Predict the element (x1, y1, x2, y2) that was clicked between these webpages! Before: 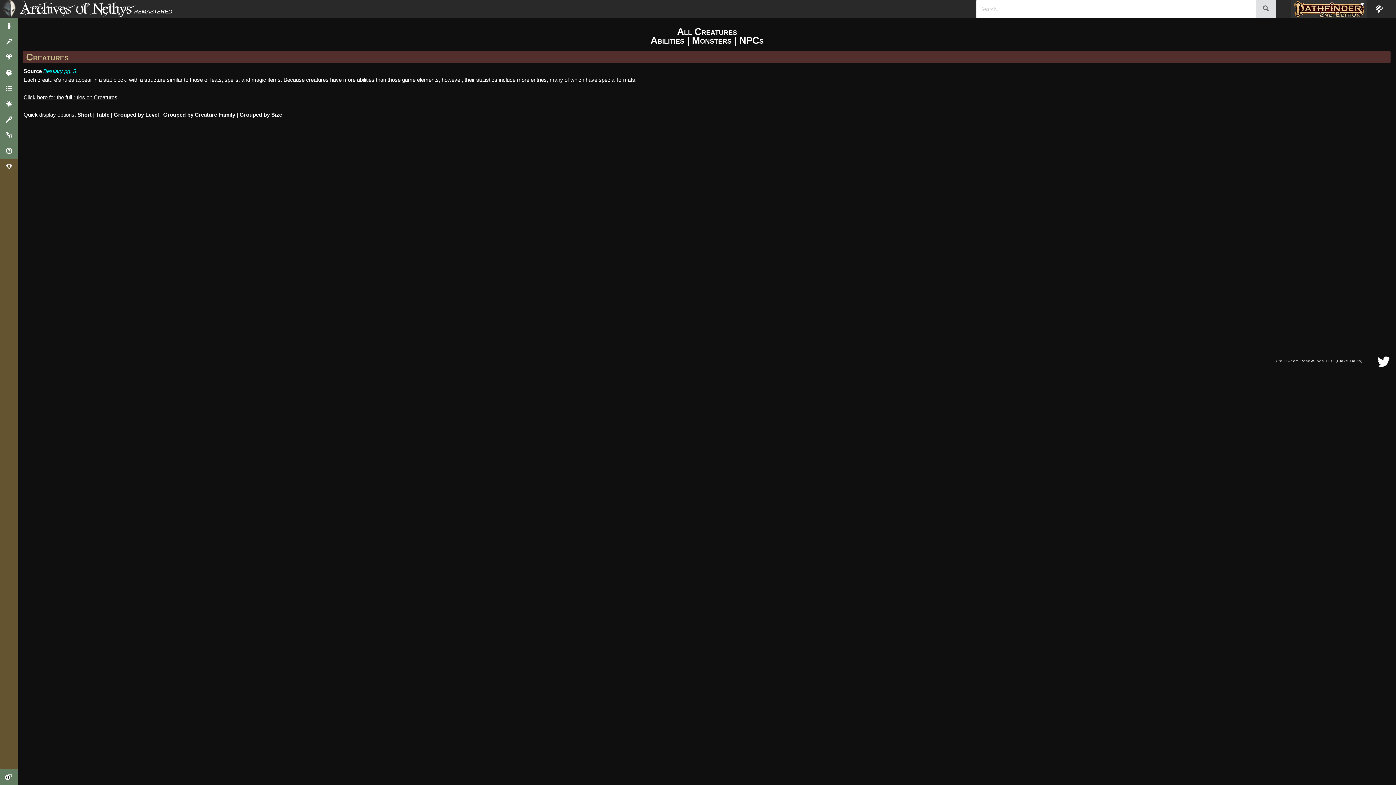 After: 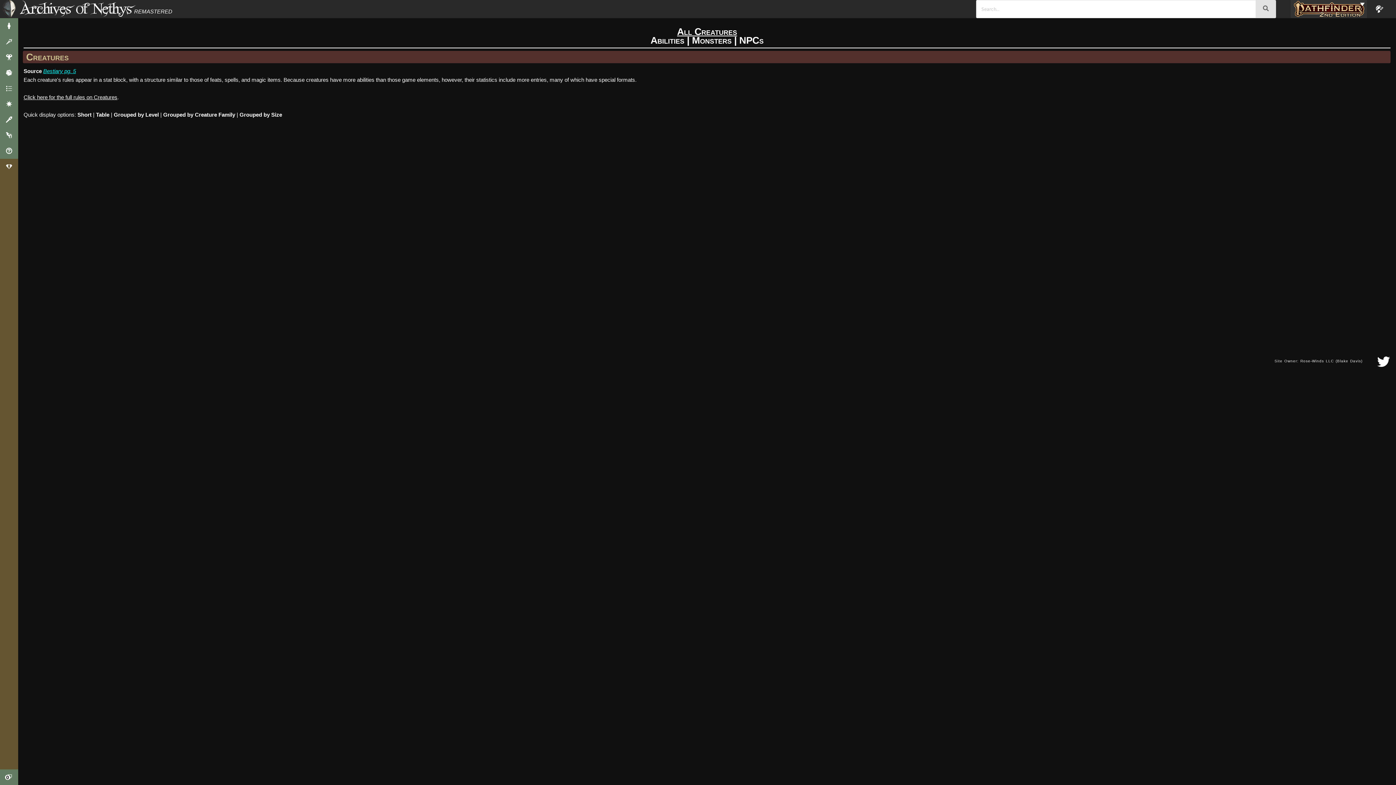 Action: label: Bestiary pg. 5 bbox: (43, 68, 76, 74)